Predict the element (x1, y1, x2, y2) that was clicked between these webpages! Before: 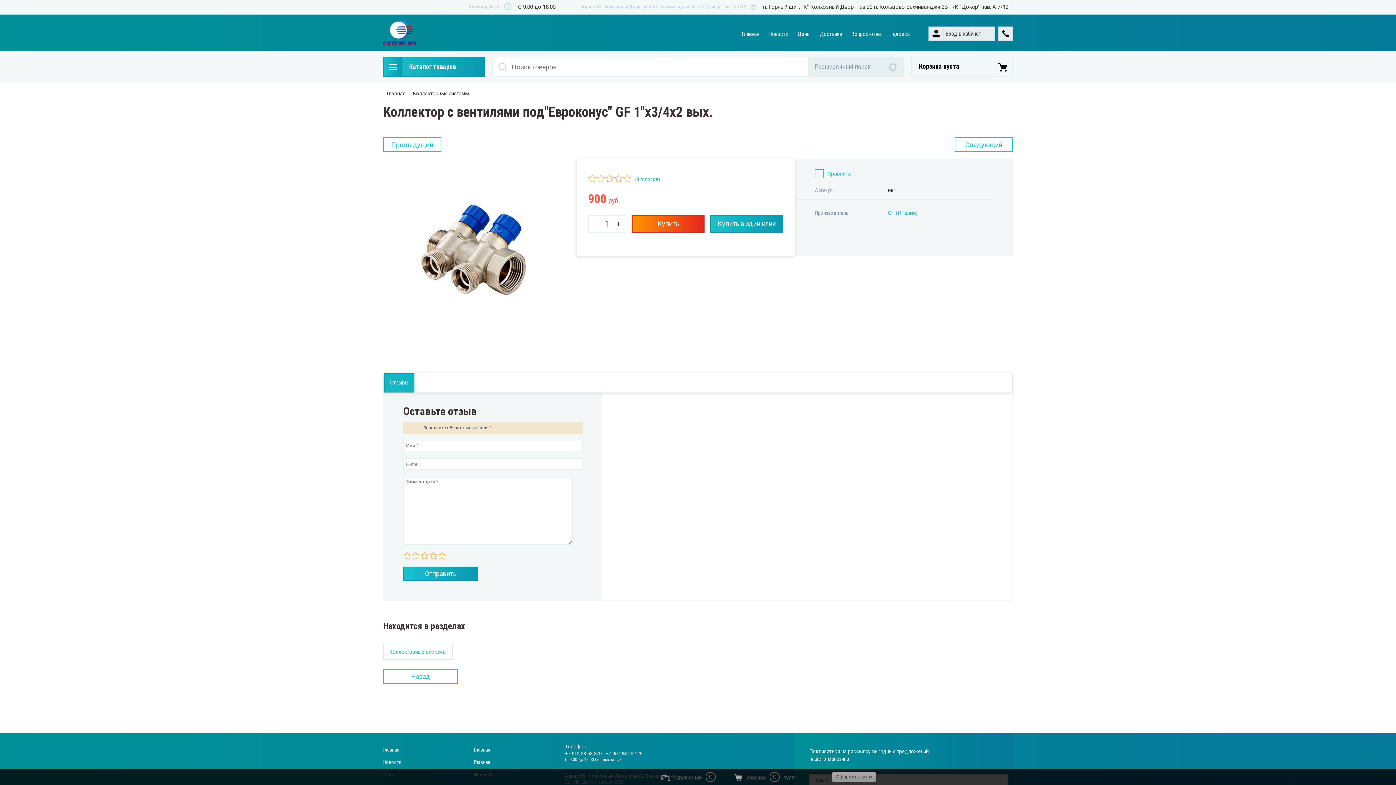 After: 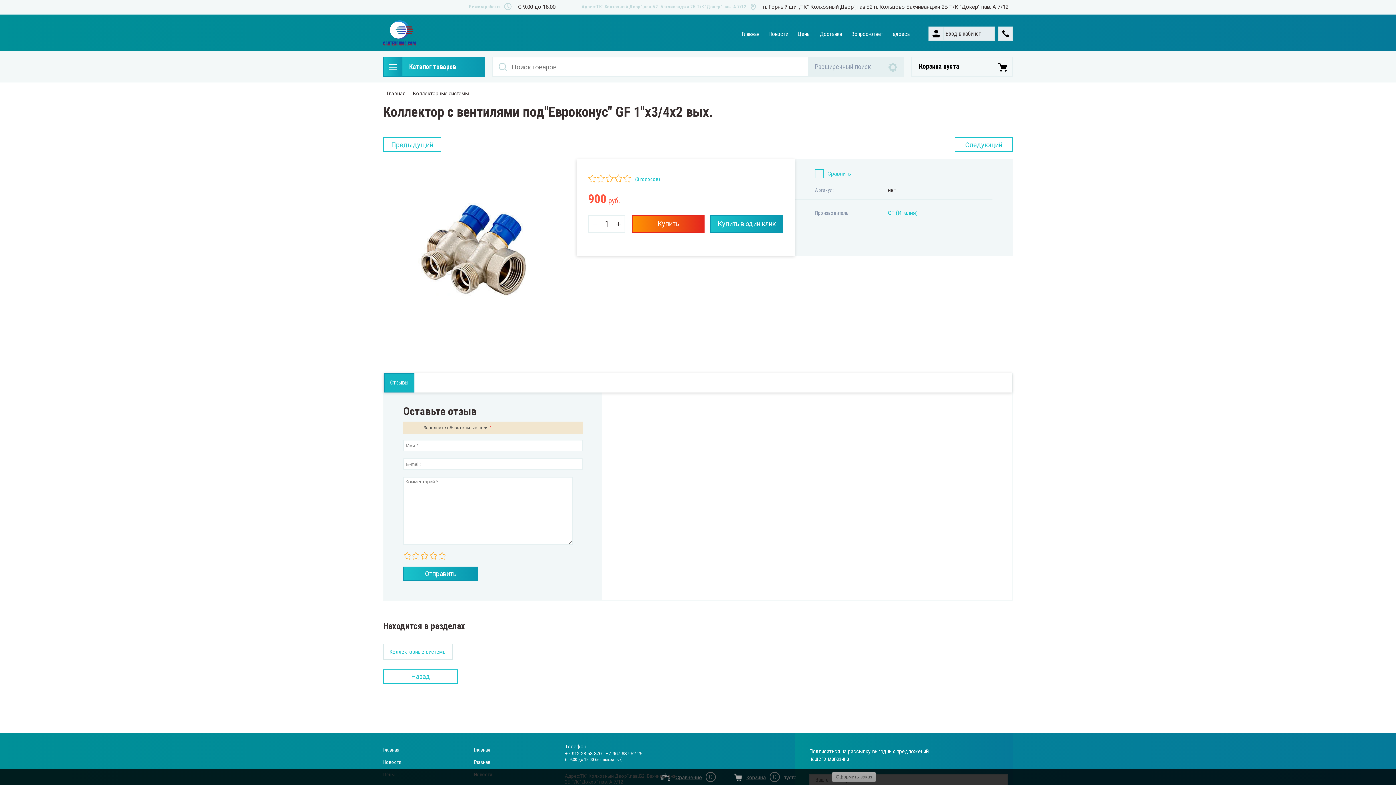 Action: bbox: (383, 2, 392, 11)